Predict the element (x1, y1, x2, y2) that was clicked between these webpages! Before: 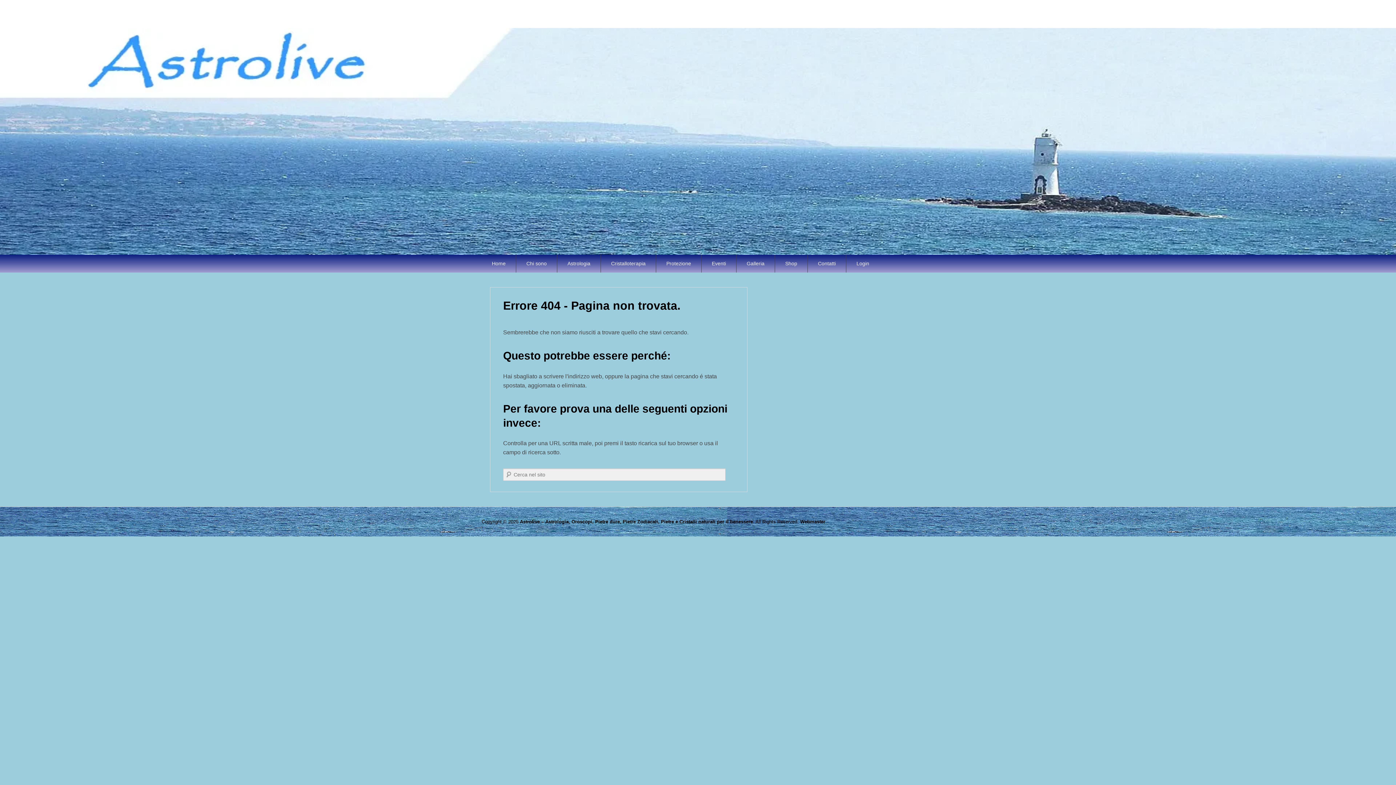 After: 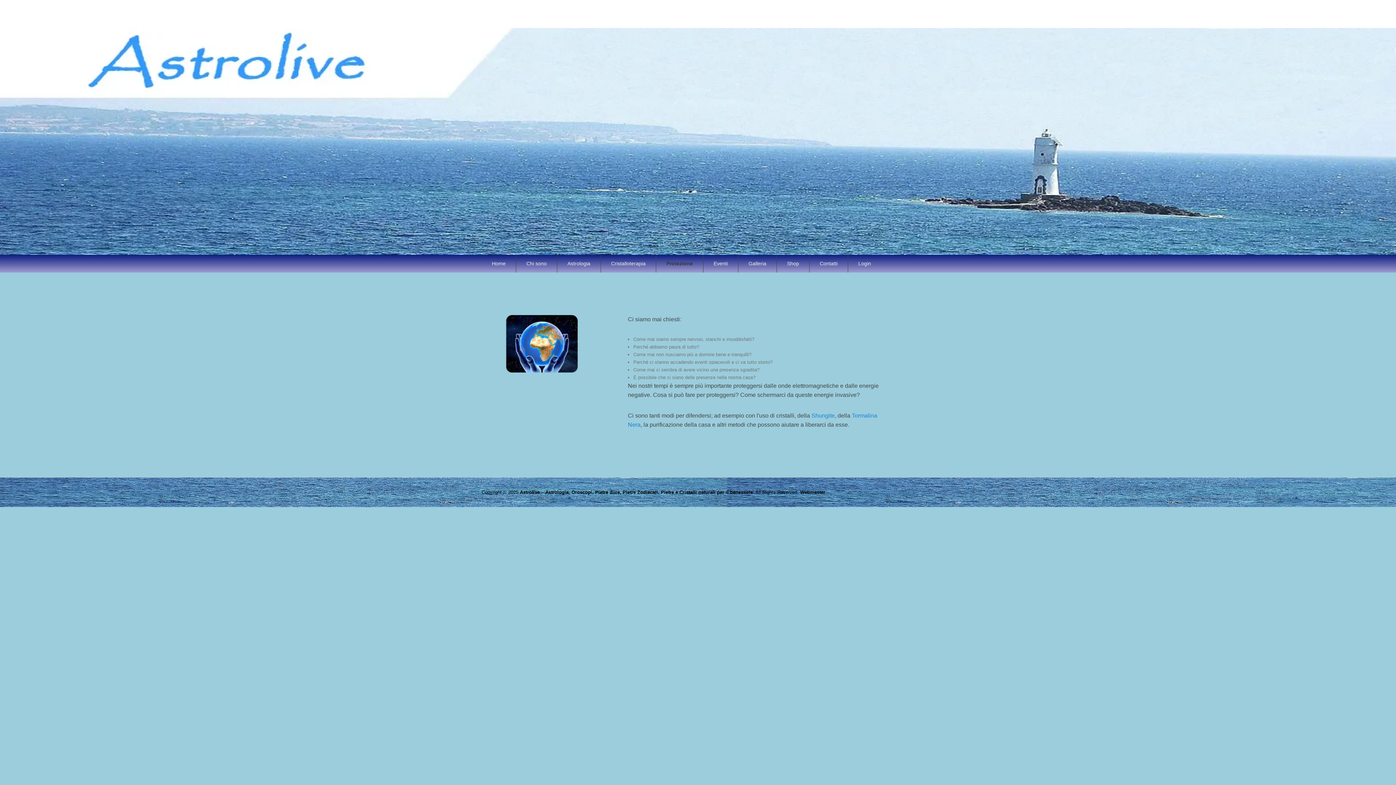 Action: label: Protezione bbox: (656, 254, 701, 272)